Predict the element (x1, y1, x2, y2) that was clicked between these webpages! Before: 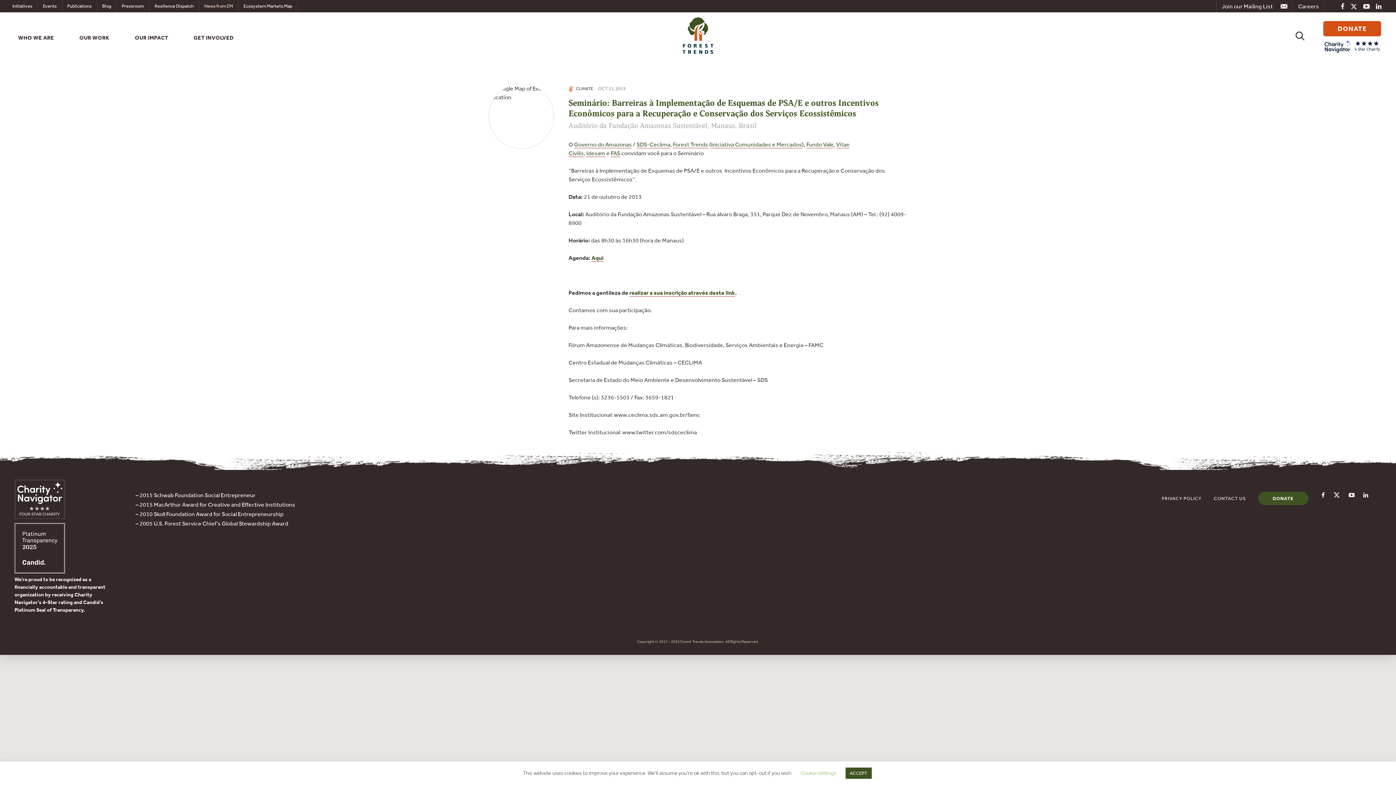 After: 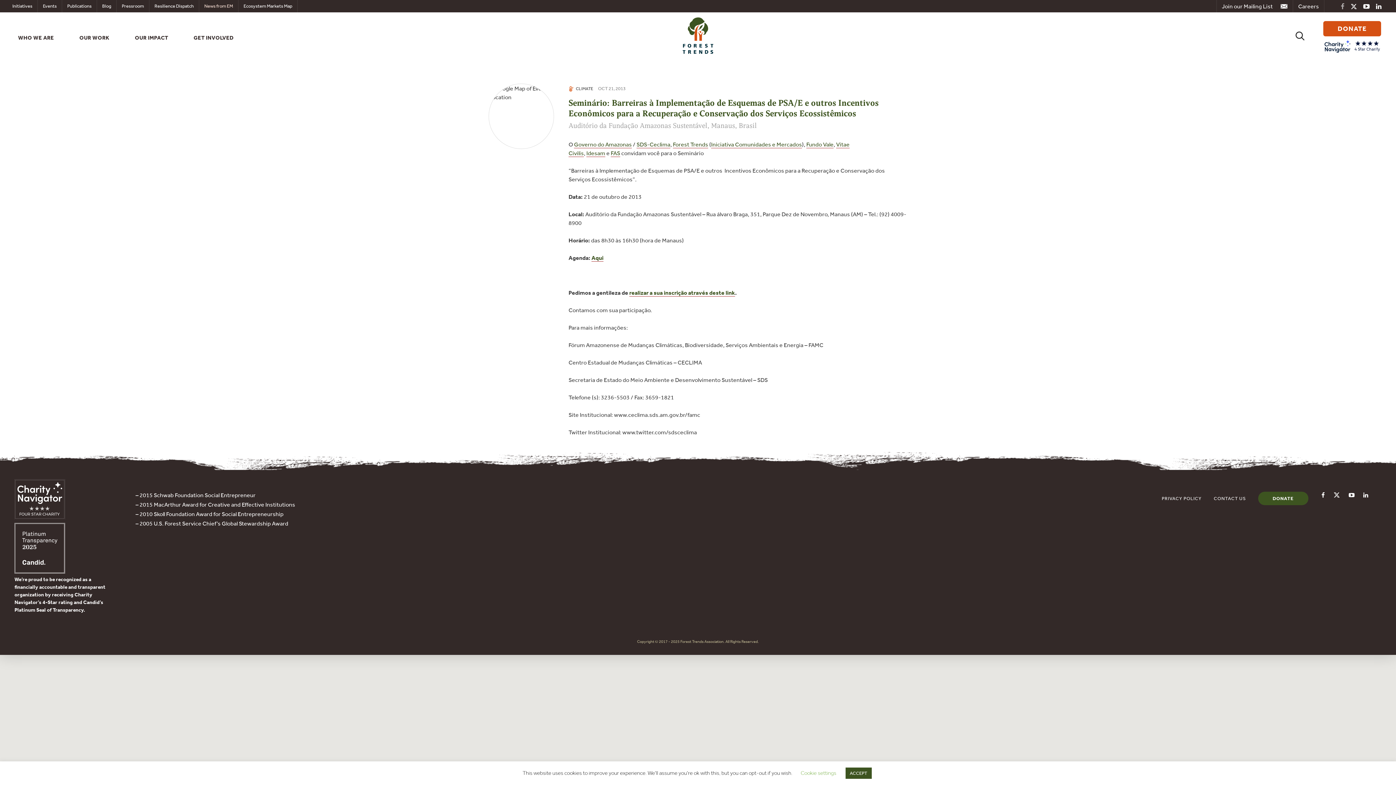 Action: bbox: (1339, 0, 1346, 12)